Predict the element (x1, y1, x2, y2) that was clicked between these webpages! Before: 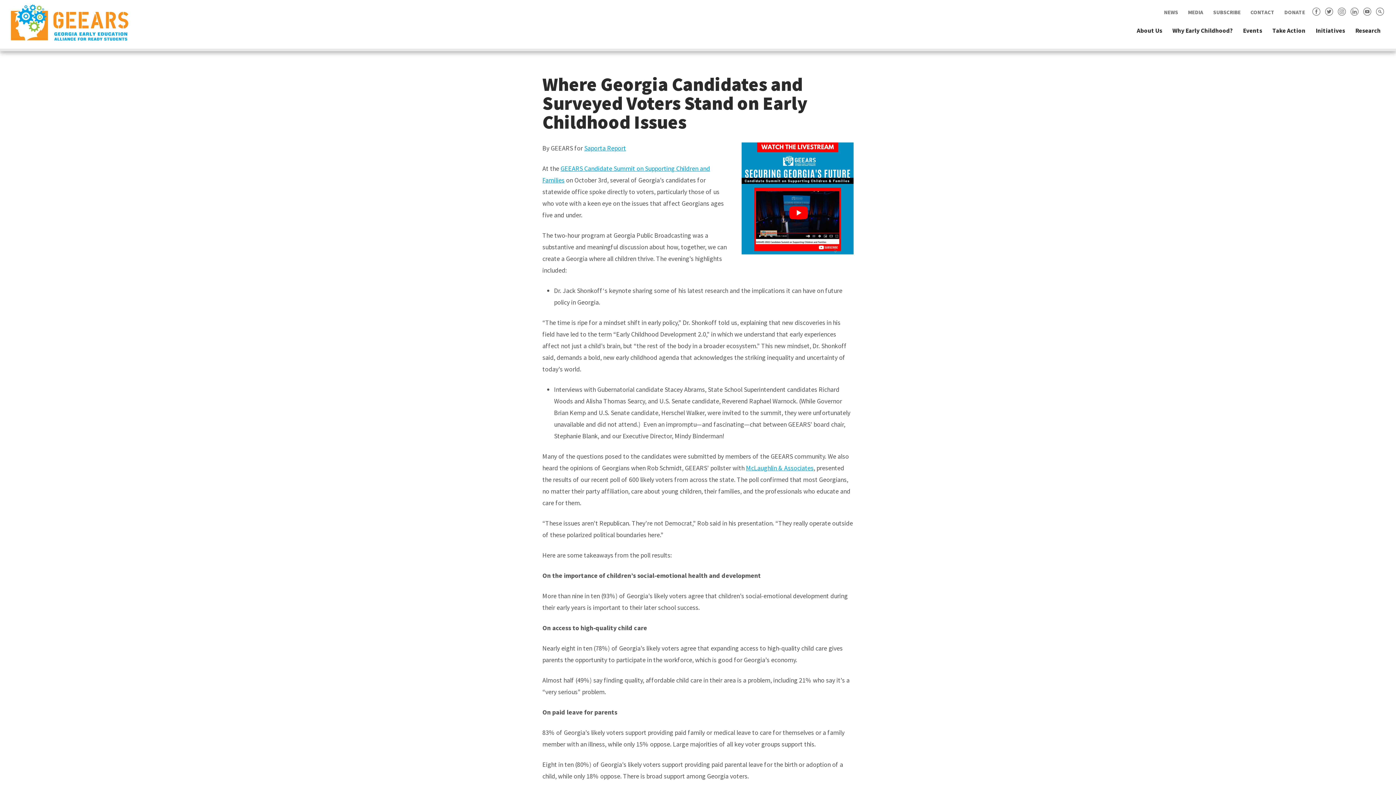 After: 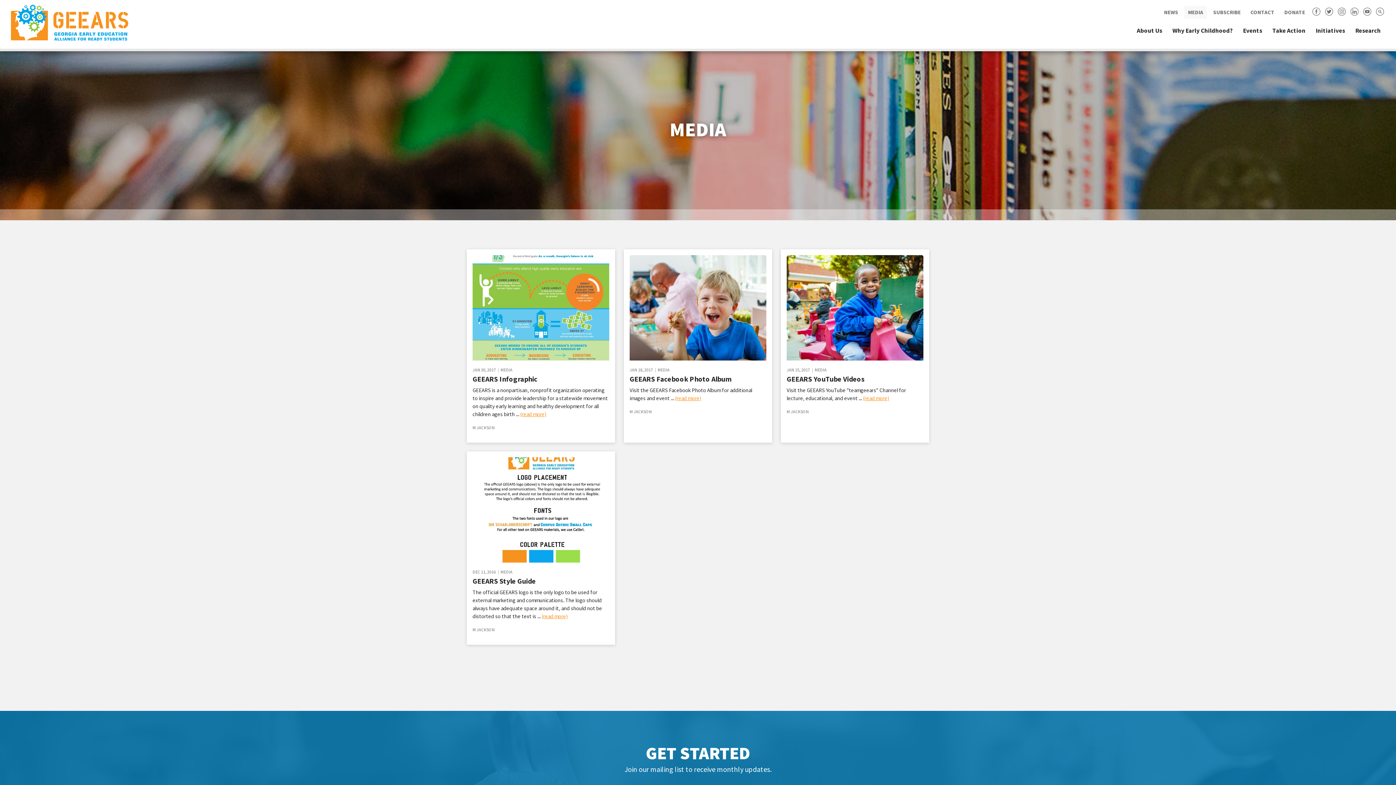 Action: bbox: (1184, 5, 1207, 18) label: MEDIA